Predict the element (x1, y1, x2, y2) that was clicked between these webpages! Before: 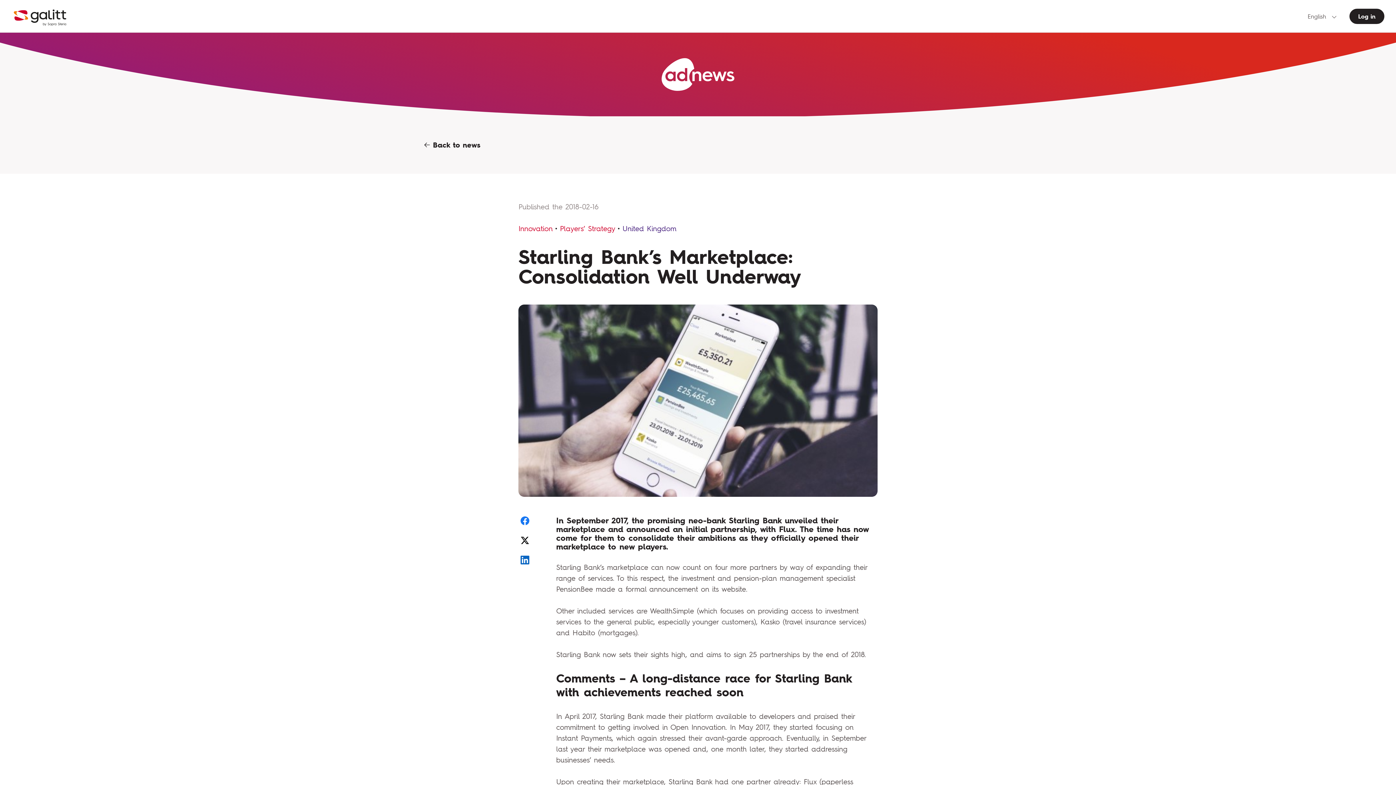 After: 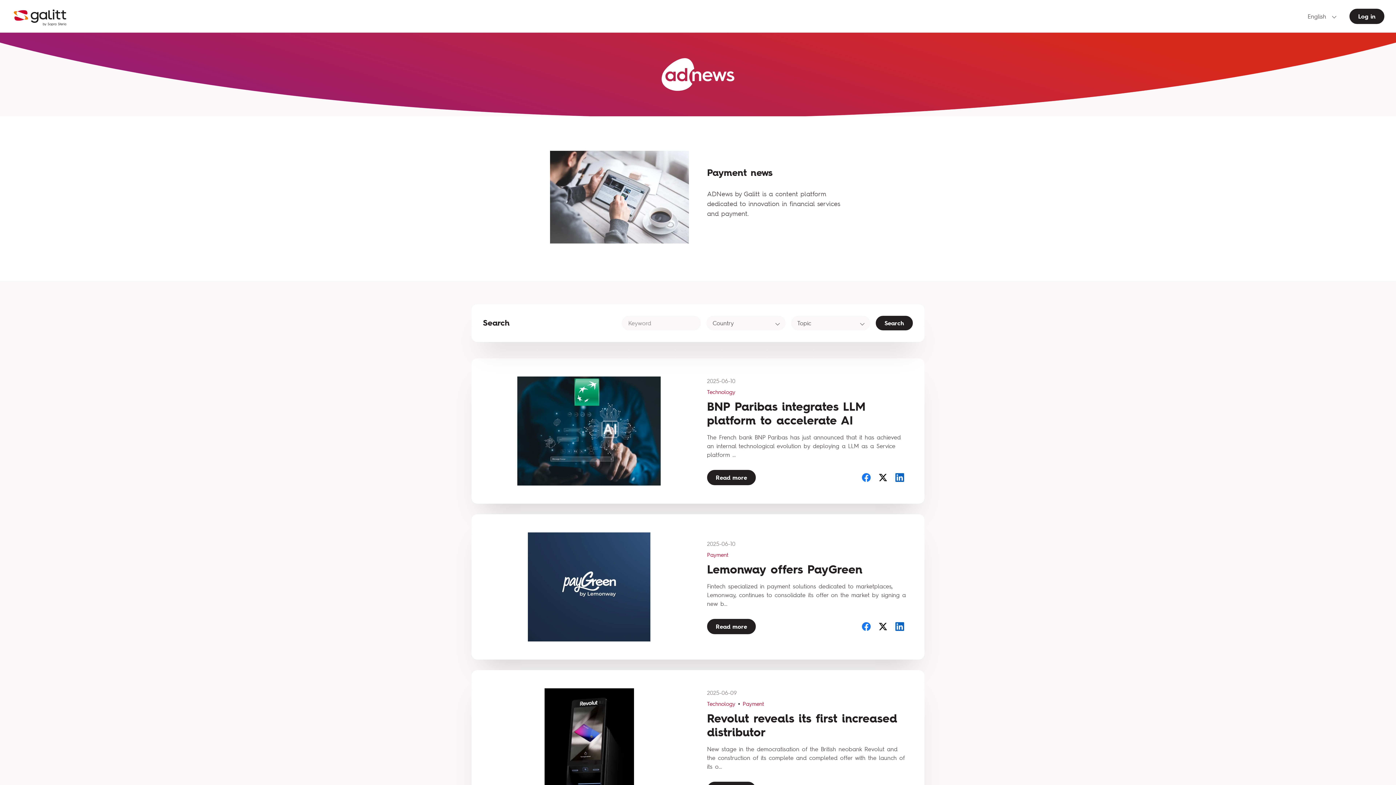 Action: label:  Back to news bbox: (424, 140, 480, 150)